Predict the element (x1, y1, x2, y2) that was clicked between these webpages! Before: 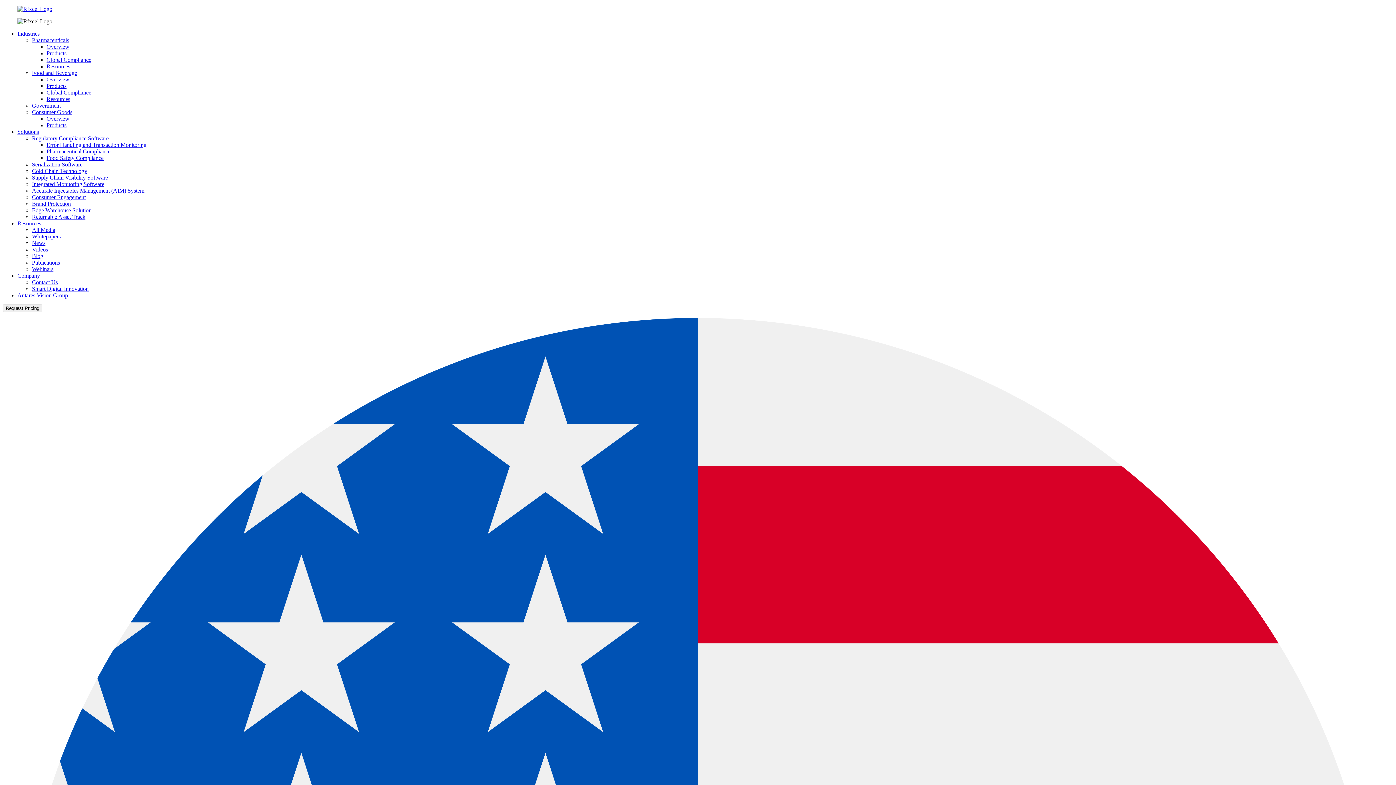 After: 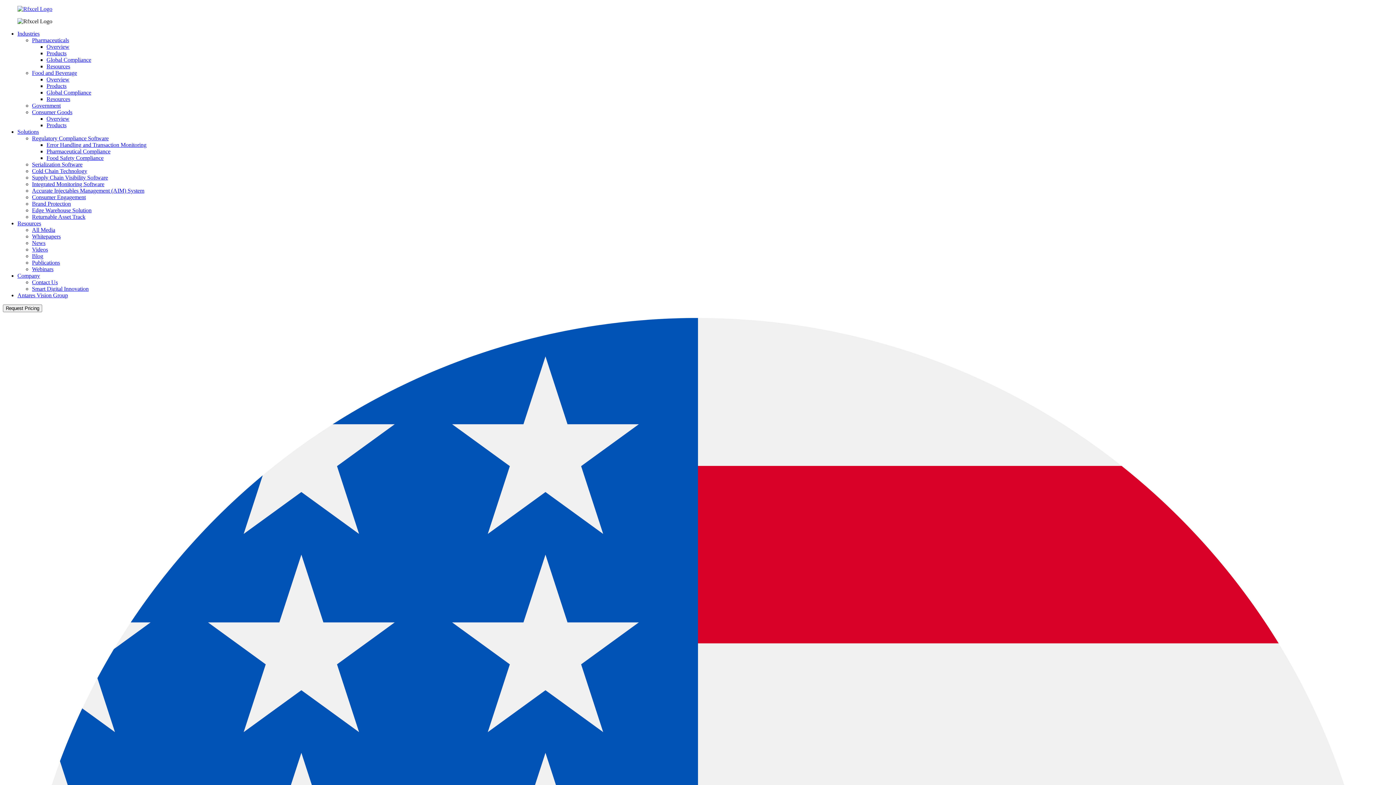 Action: bbox: (17, 292, 68, 298) label: Antares Vision Group